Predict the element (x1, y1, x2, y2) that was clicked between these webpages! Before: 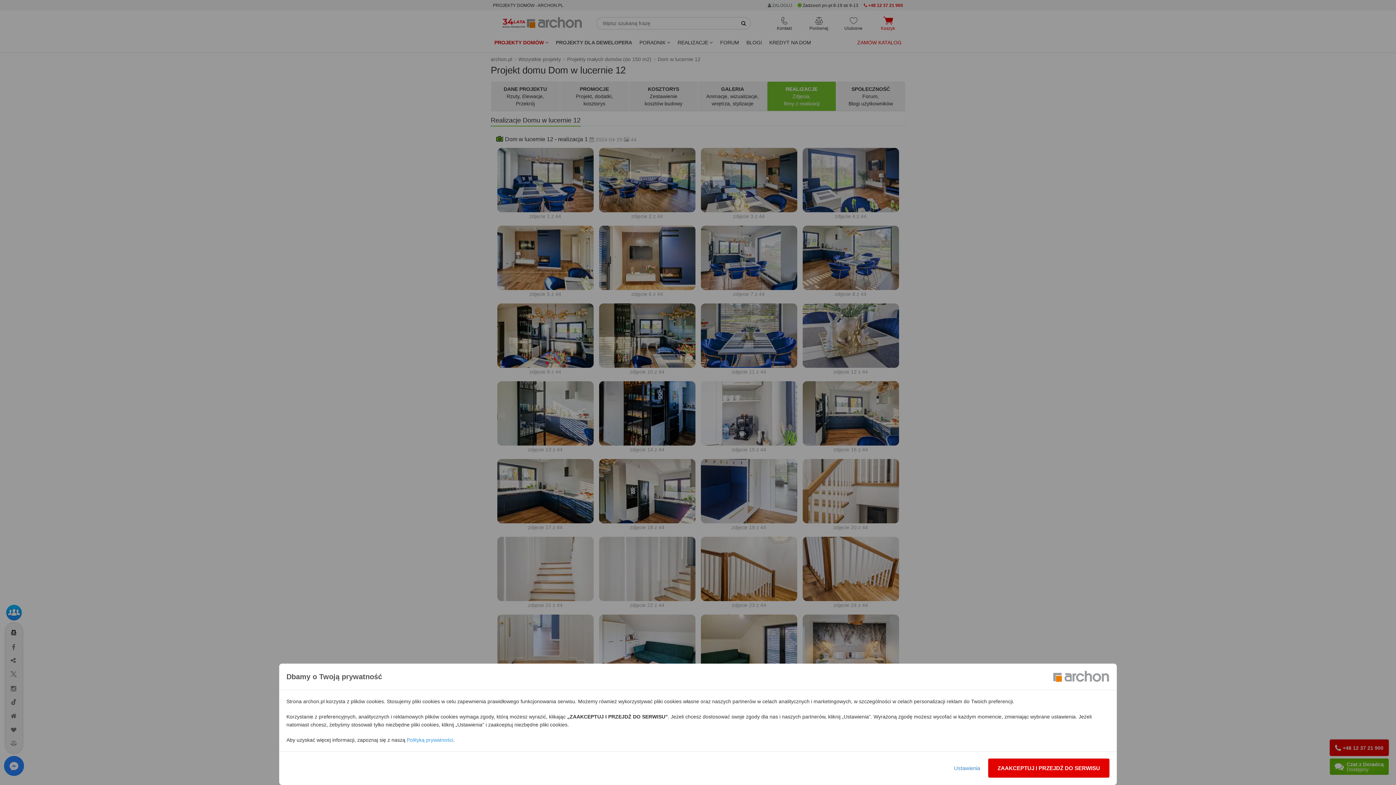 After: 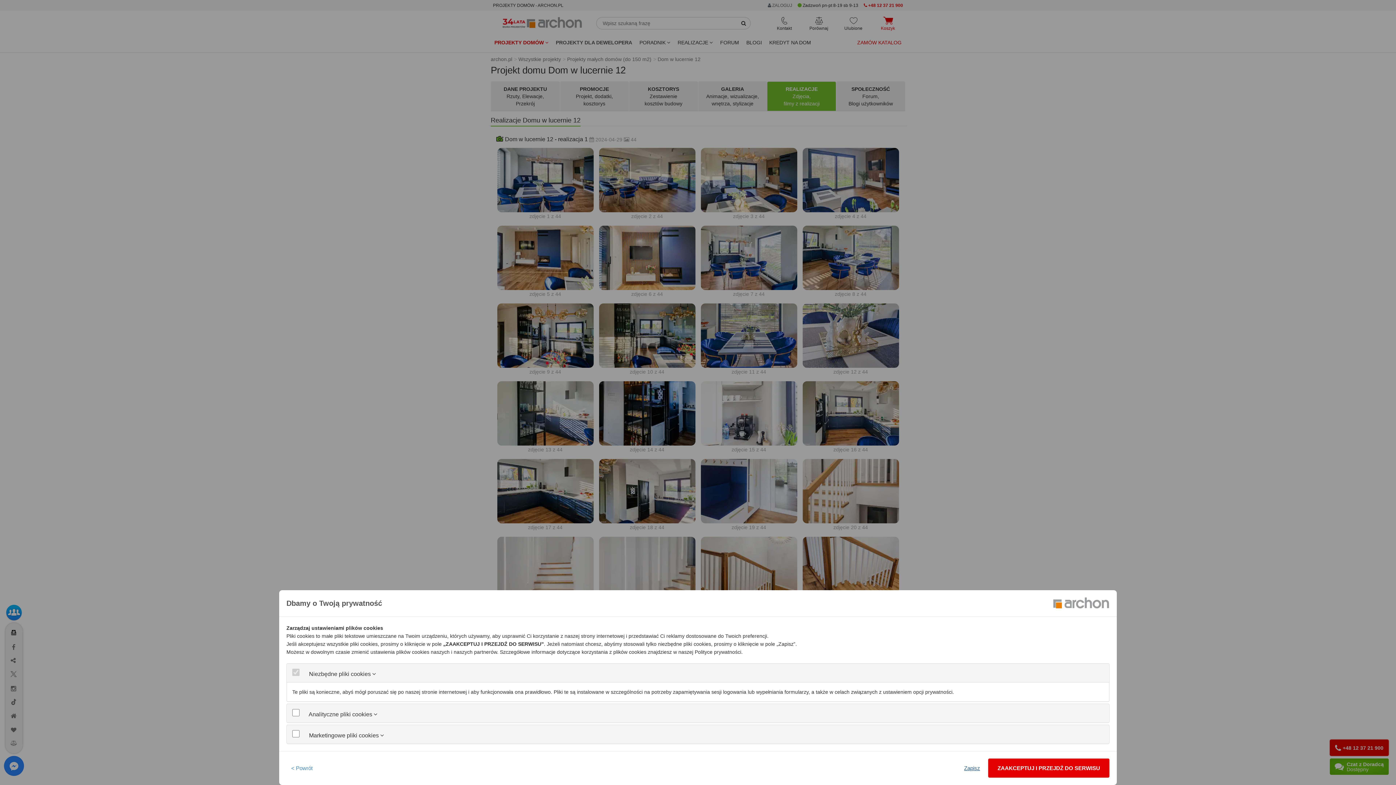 Action: label: Ustawienia bbox: (949, 758, 985, 778)